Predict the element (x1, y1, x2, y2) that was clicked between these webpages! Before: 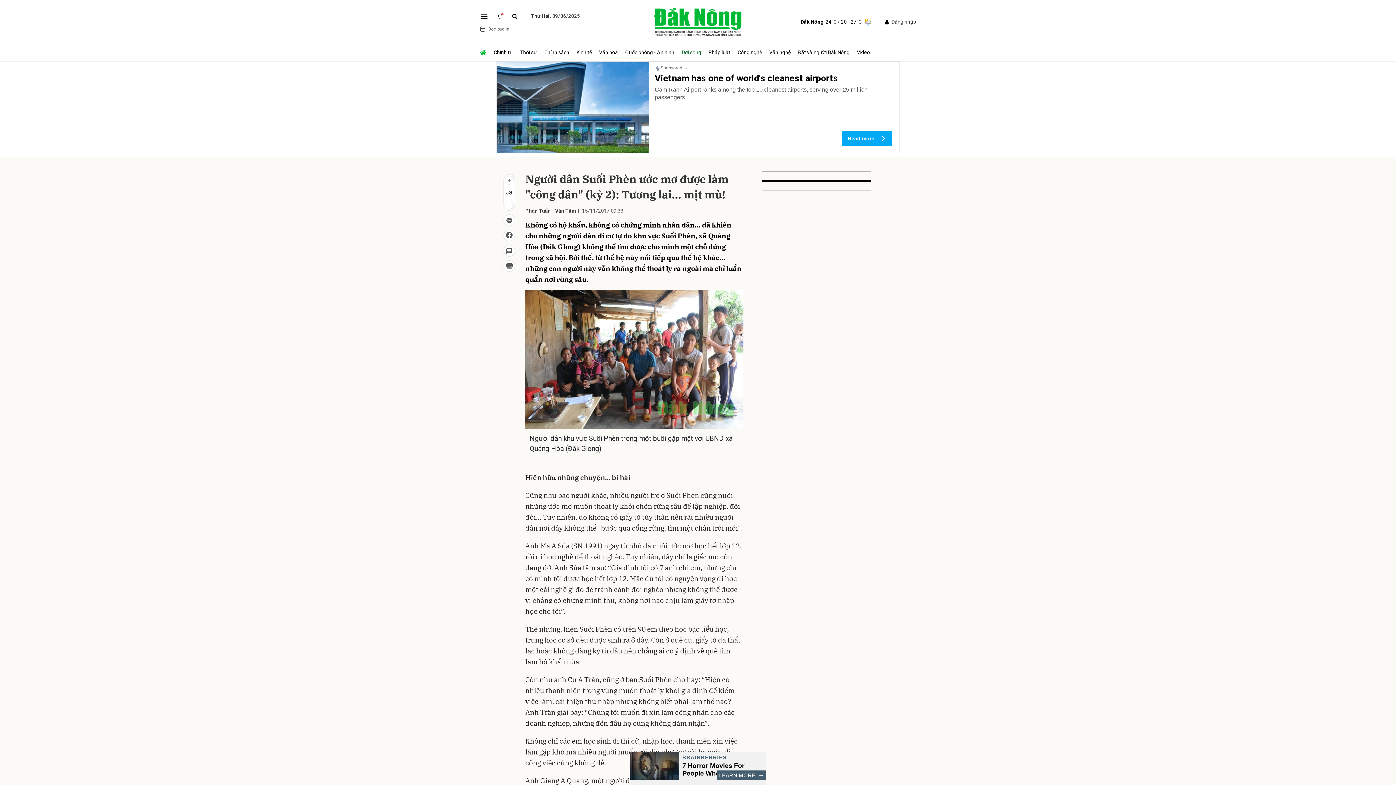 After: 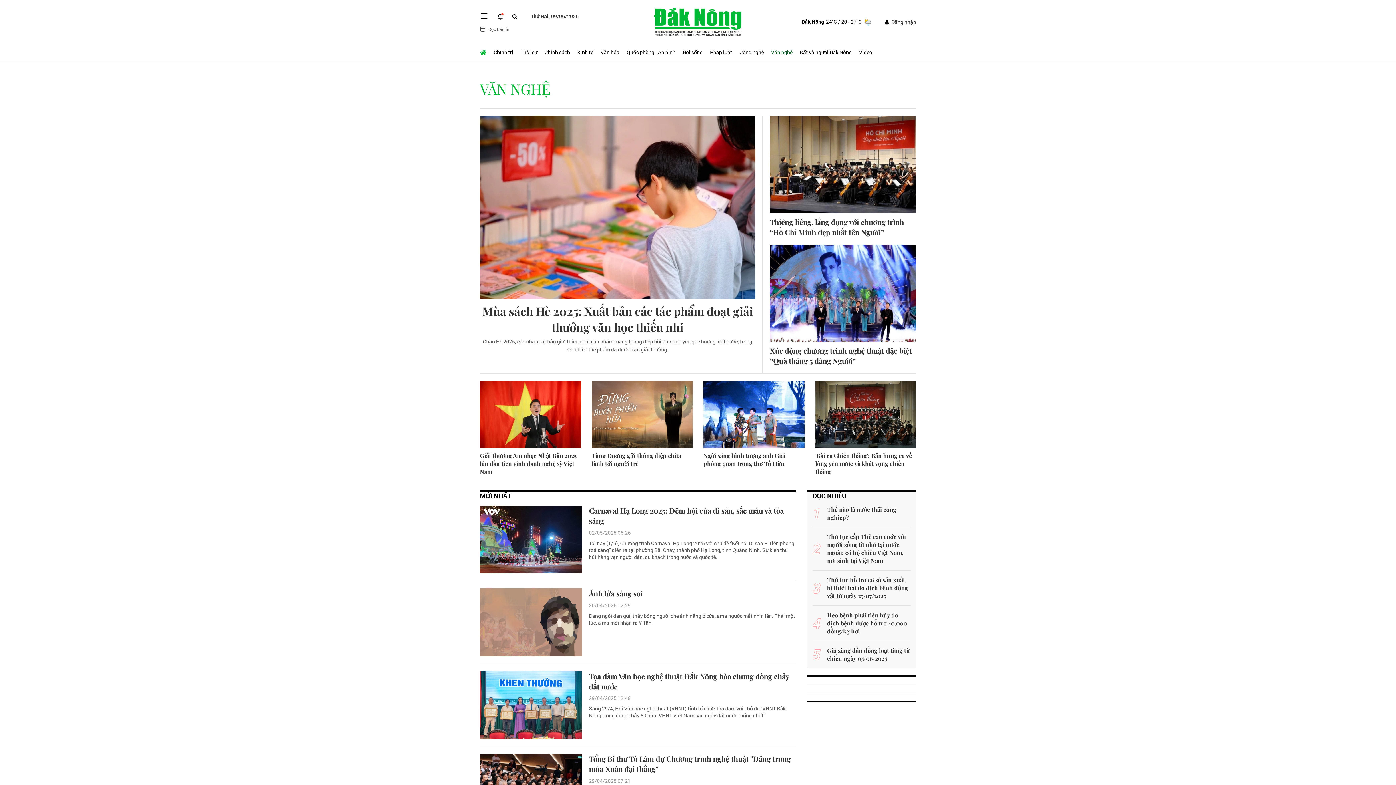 Action: bbox: (765, 43, 794, 61) label: Văn nghệ